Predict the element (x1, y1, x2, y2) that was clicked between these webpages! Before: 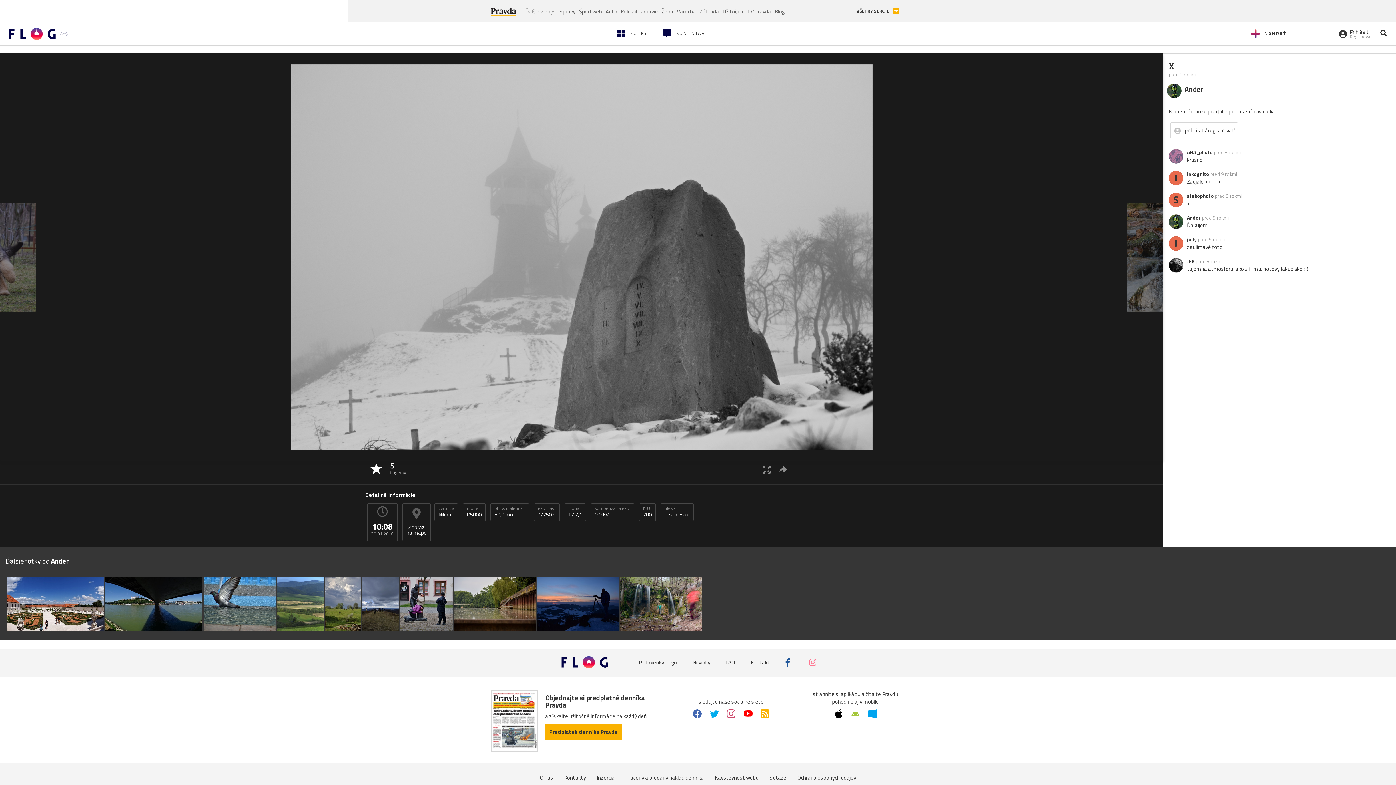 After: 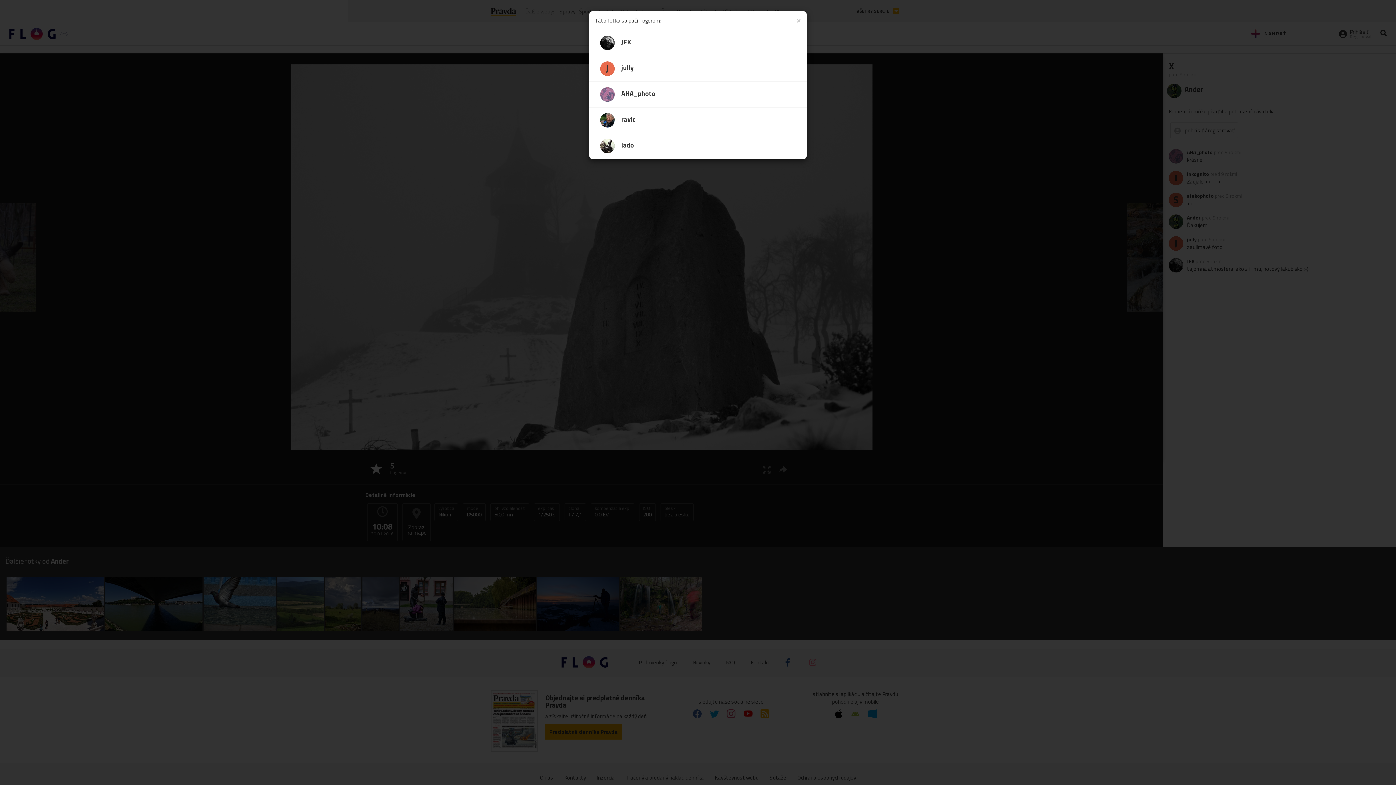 Action: label: 5
flogerov bbox: (390, 463, 406, 475)